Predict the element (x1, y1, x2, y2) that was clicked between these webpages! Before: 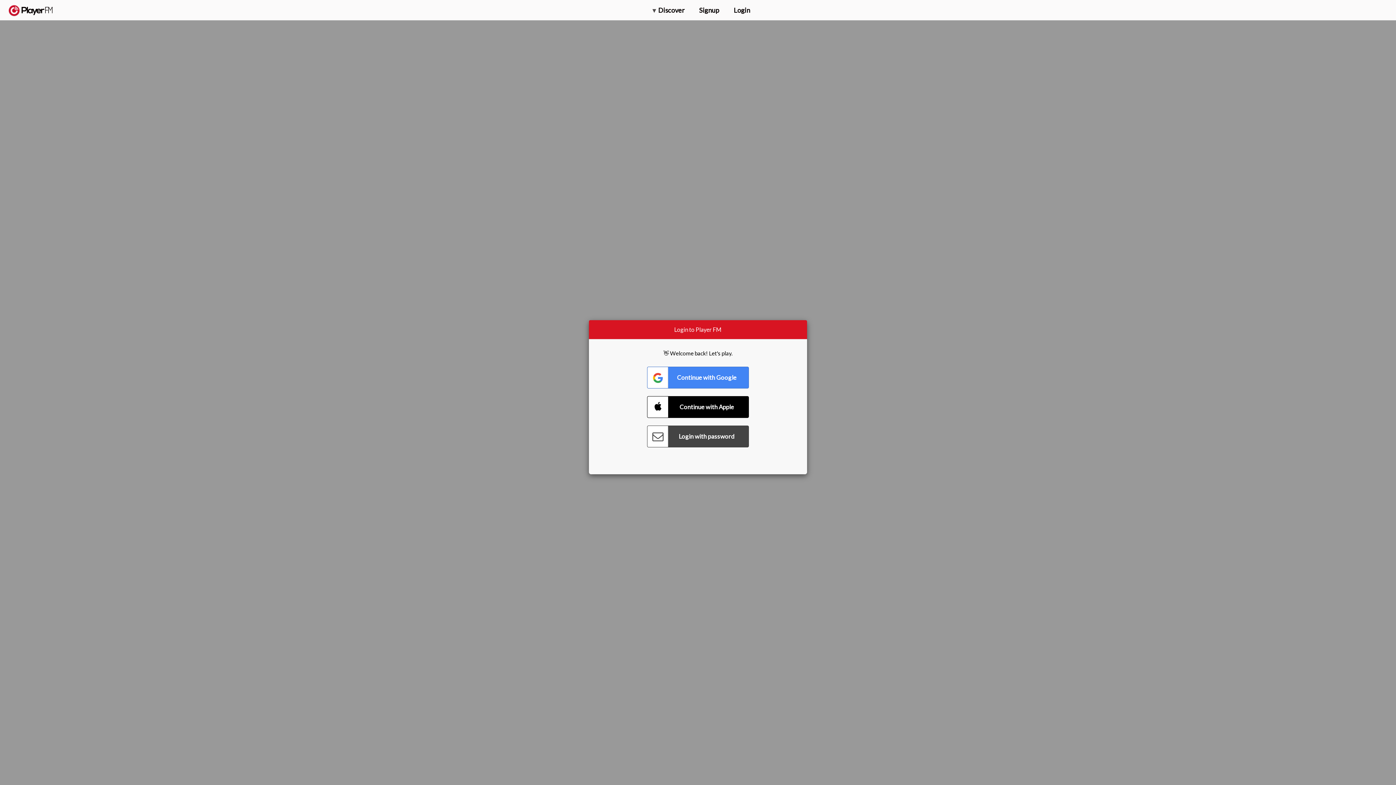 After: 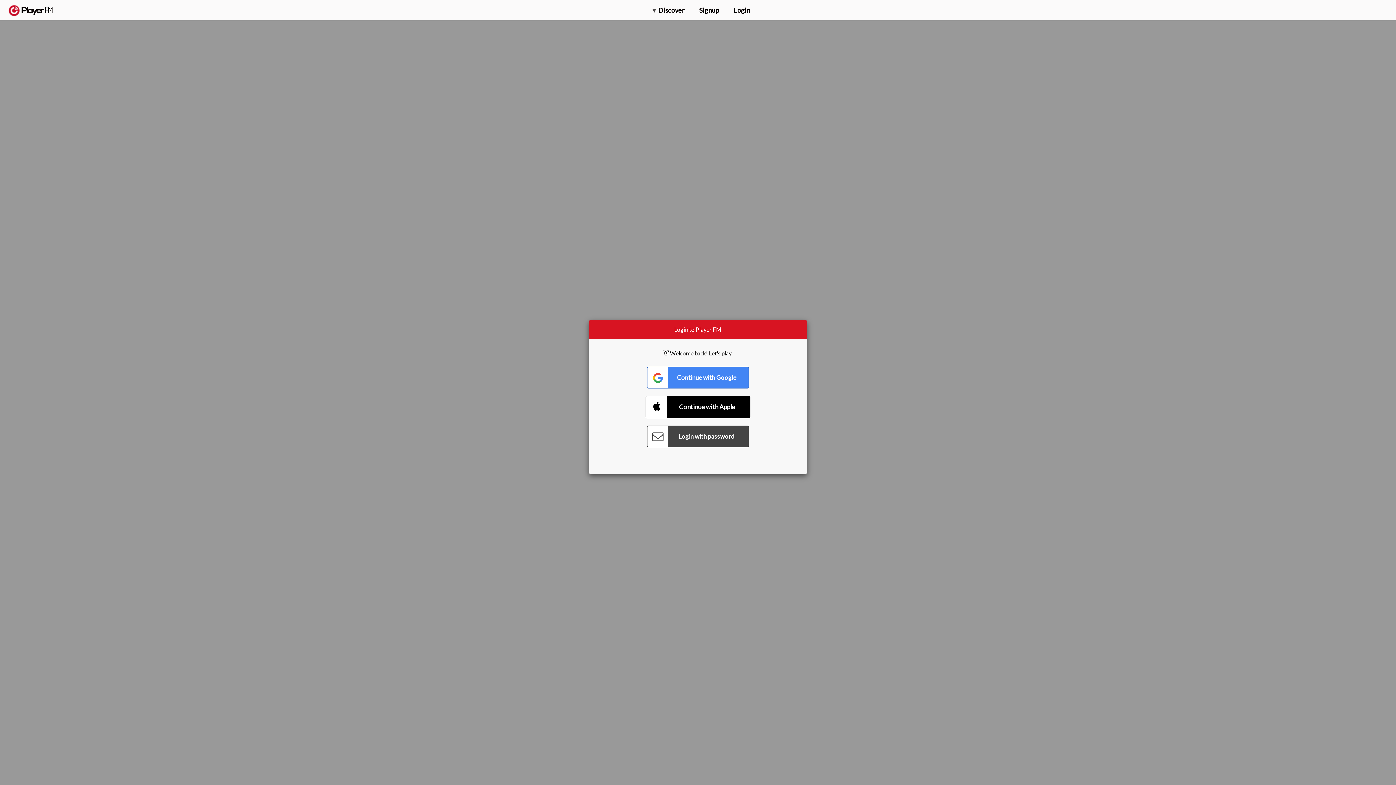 Action: bbox: (647, 396, 749, 418) label: Connect with Apple